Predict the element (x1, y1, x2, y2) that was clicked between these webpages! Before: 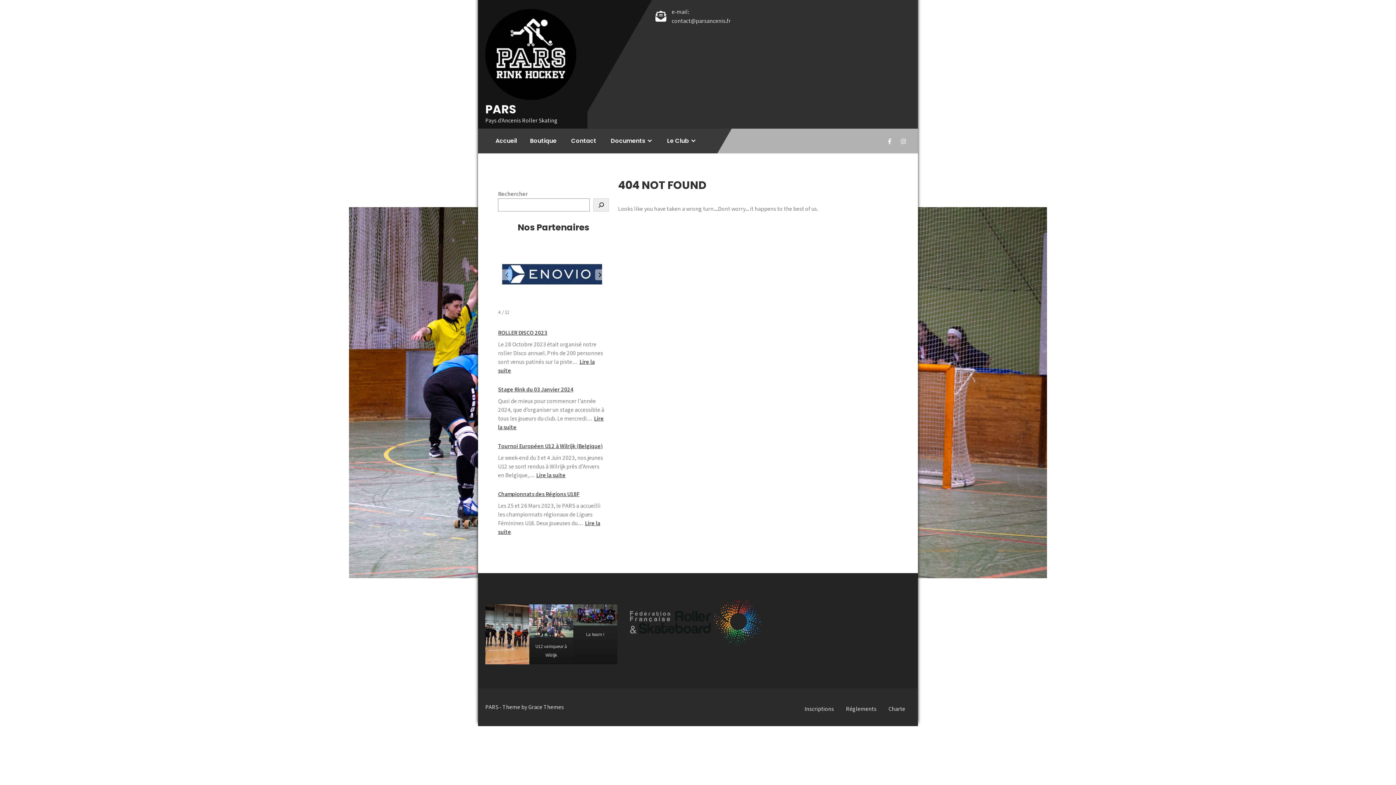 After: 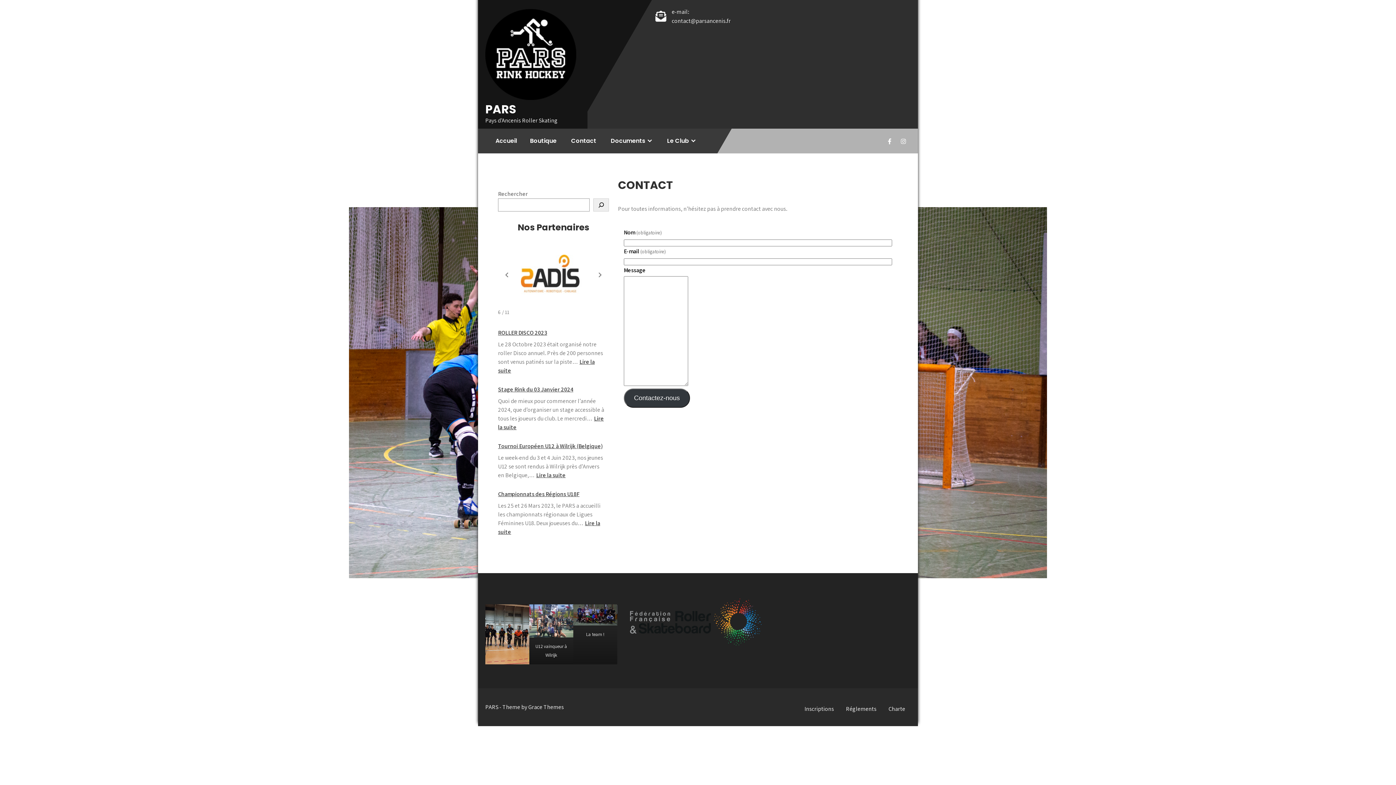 Action: label: Contact bbox: (564, 128, 602, 153)